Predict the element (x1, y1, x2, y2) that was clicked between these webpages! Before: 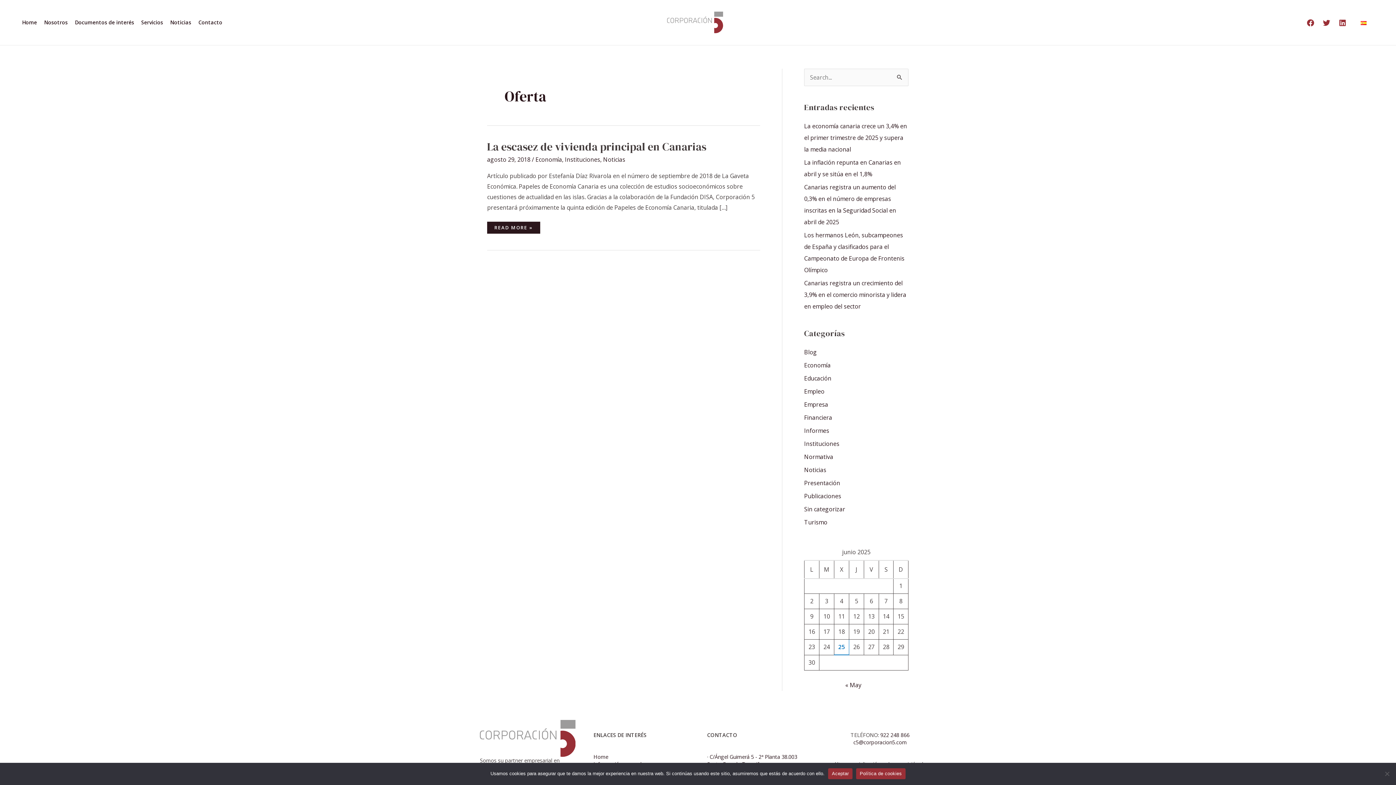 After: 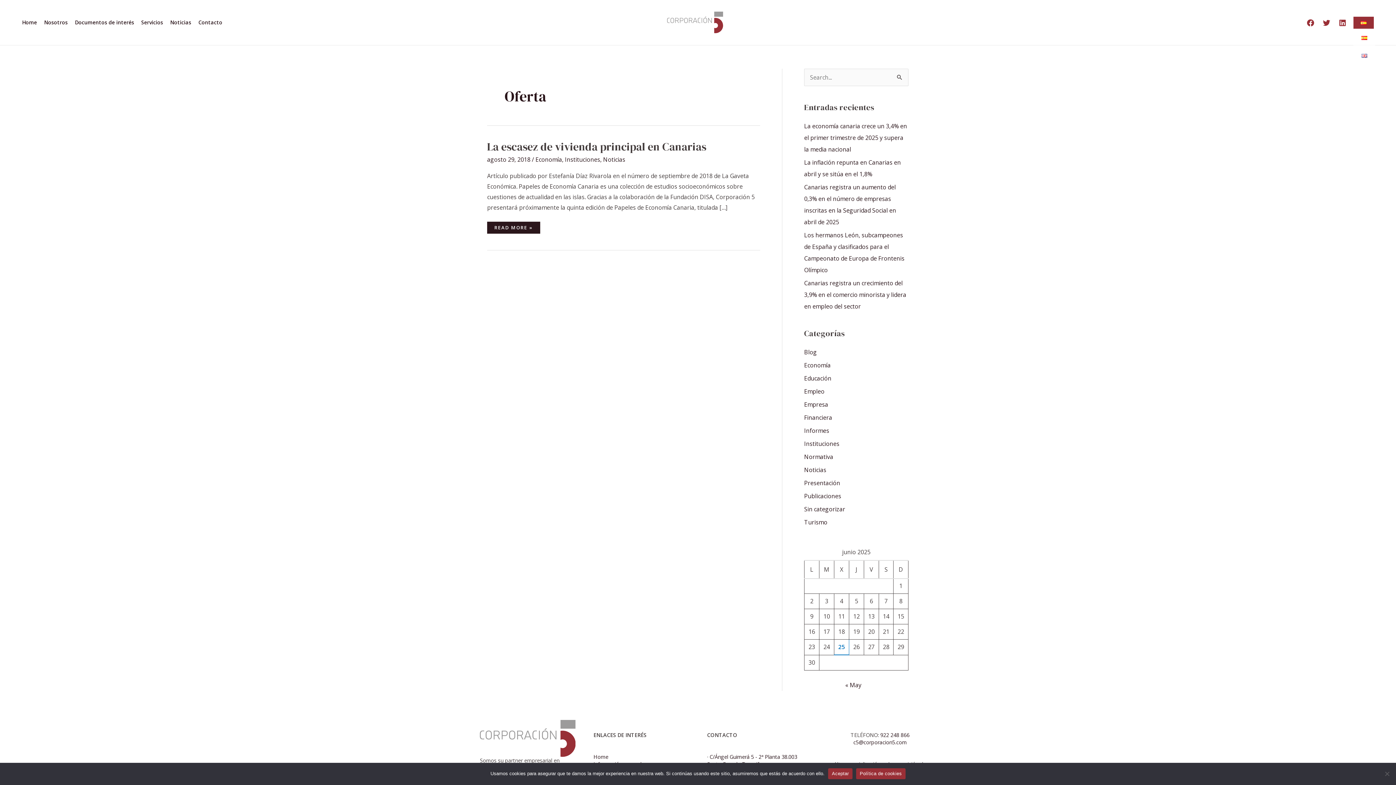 Action: bbox: (1353, 16, 1374, 28)